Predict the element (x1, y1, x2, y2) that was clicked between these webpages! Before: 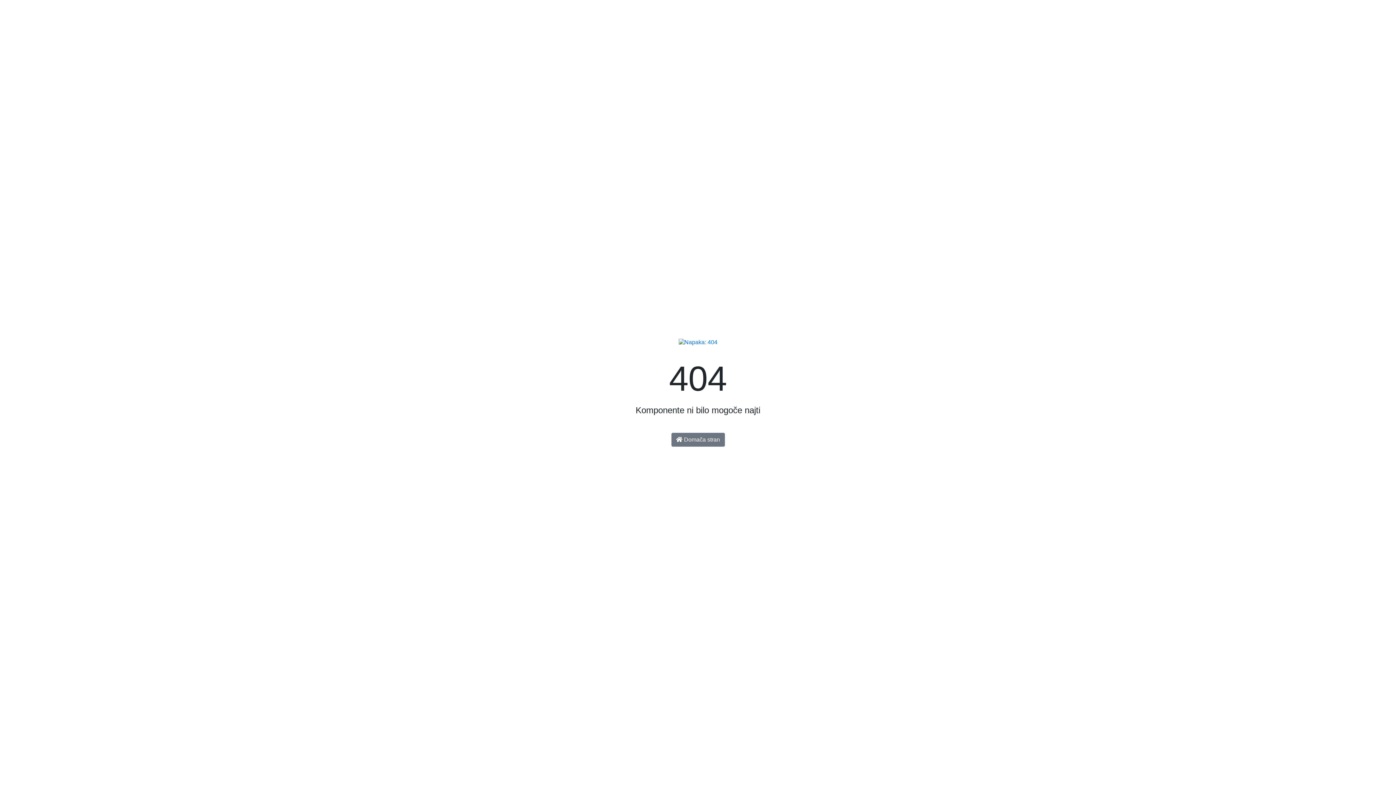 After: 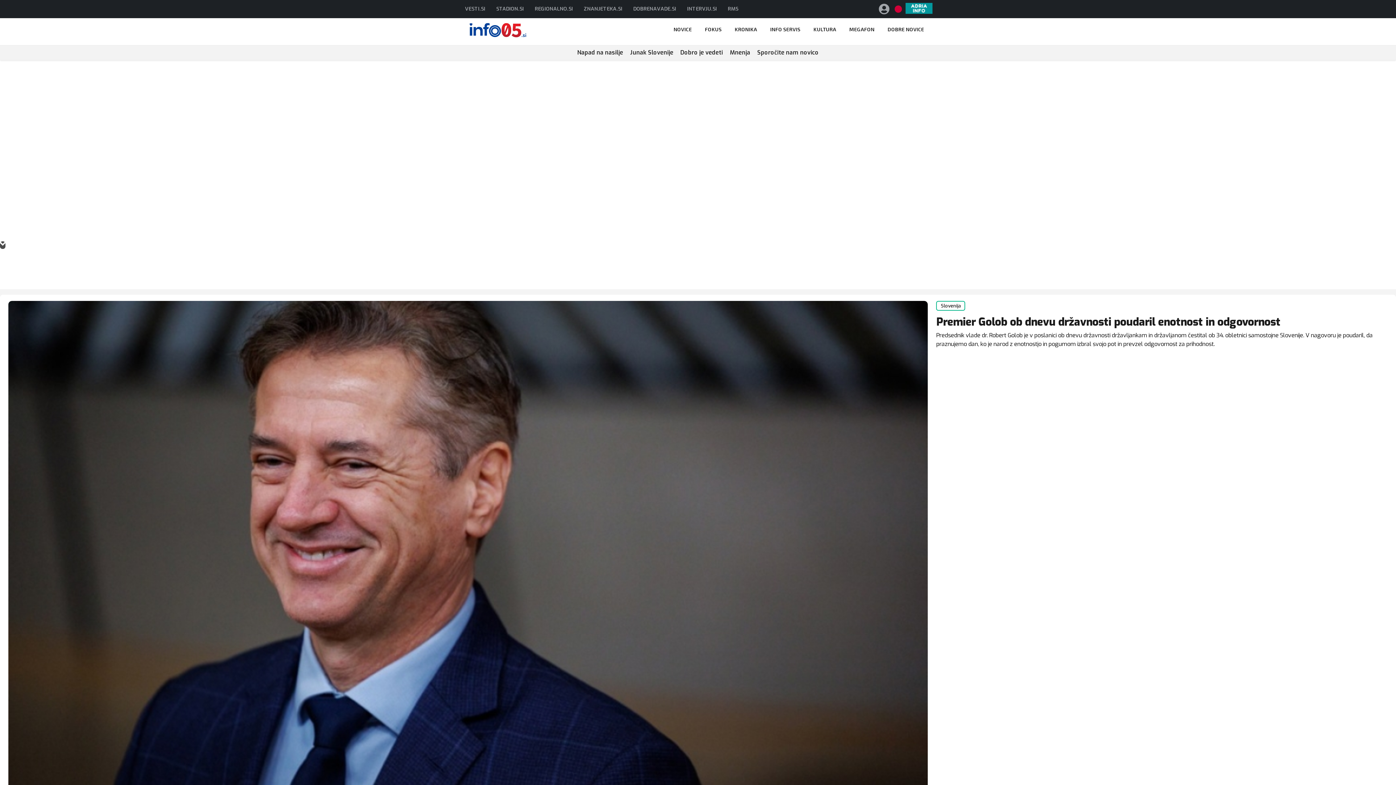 Action: label:  Domača stran bbox: (671, 432, 724, 446)